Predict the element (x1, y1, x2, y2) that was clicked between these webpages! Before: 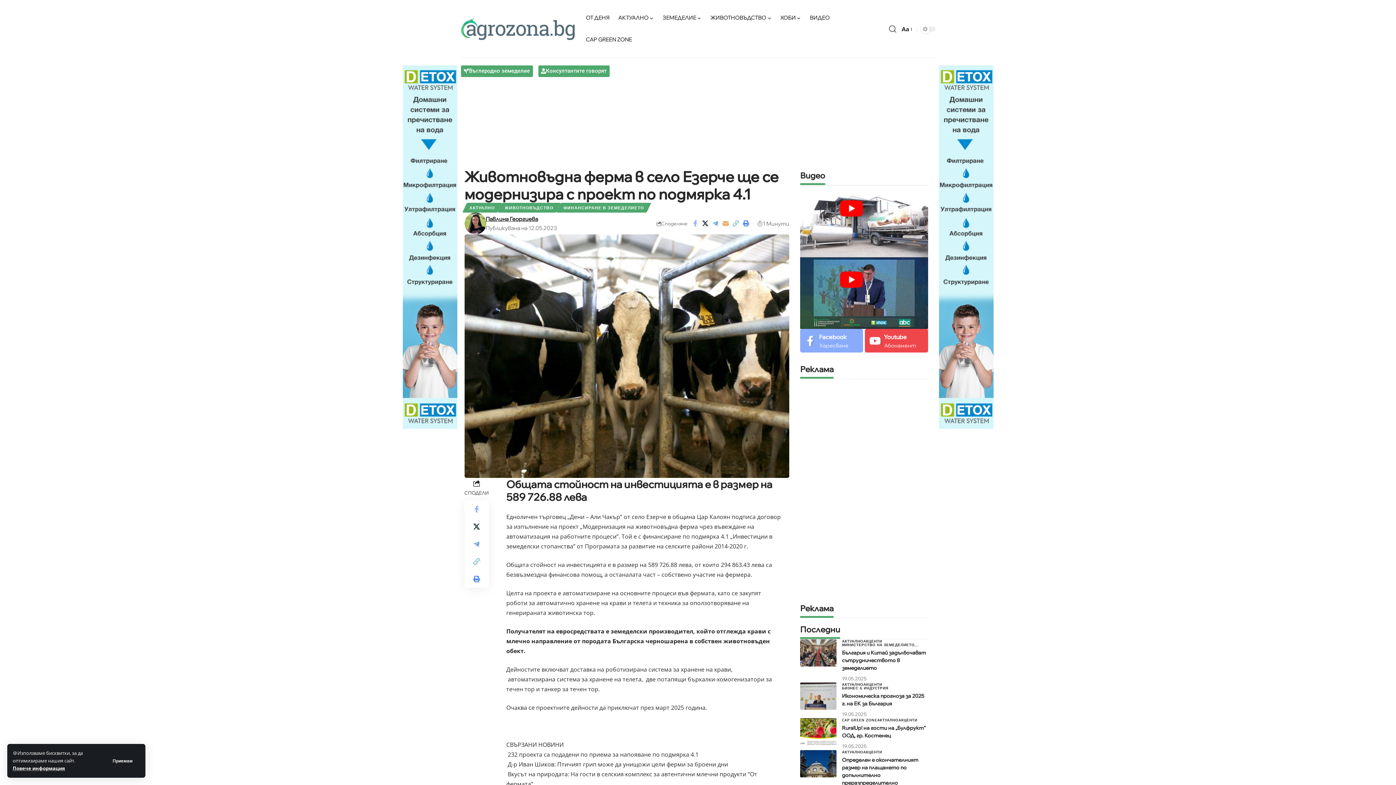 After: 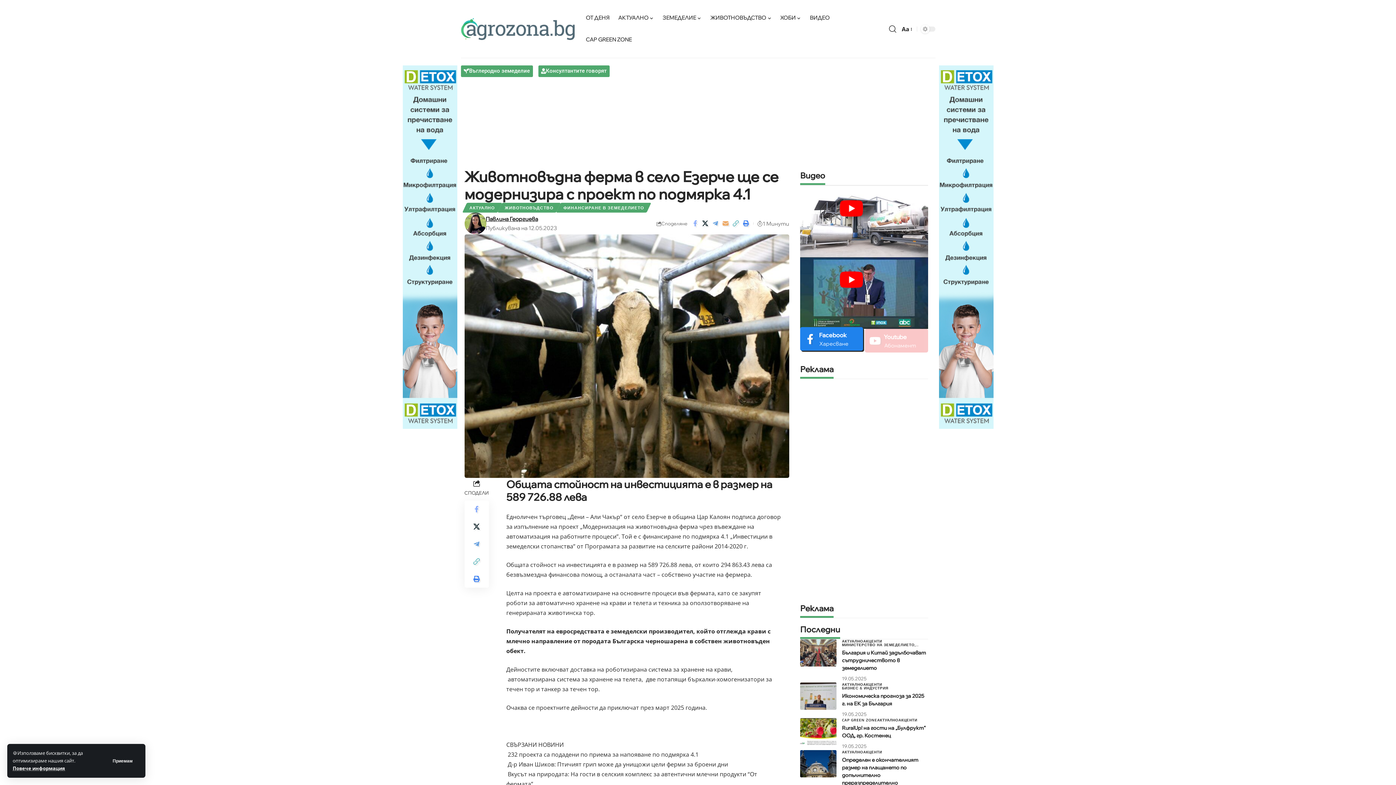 Action: bbox: (800, 329, 863, 352) label: Facebook